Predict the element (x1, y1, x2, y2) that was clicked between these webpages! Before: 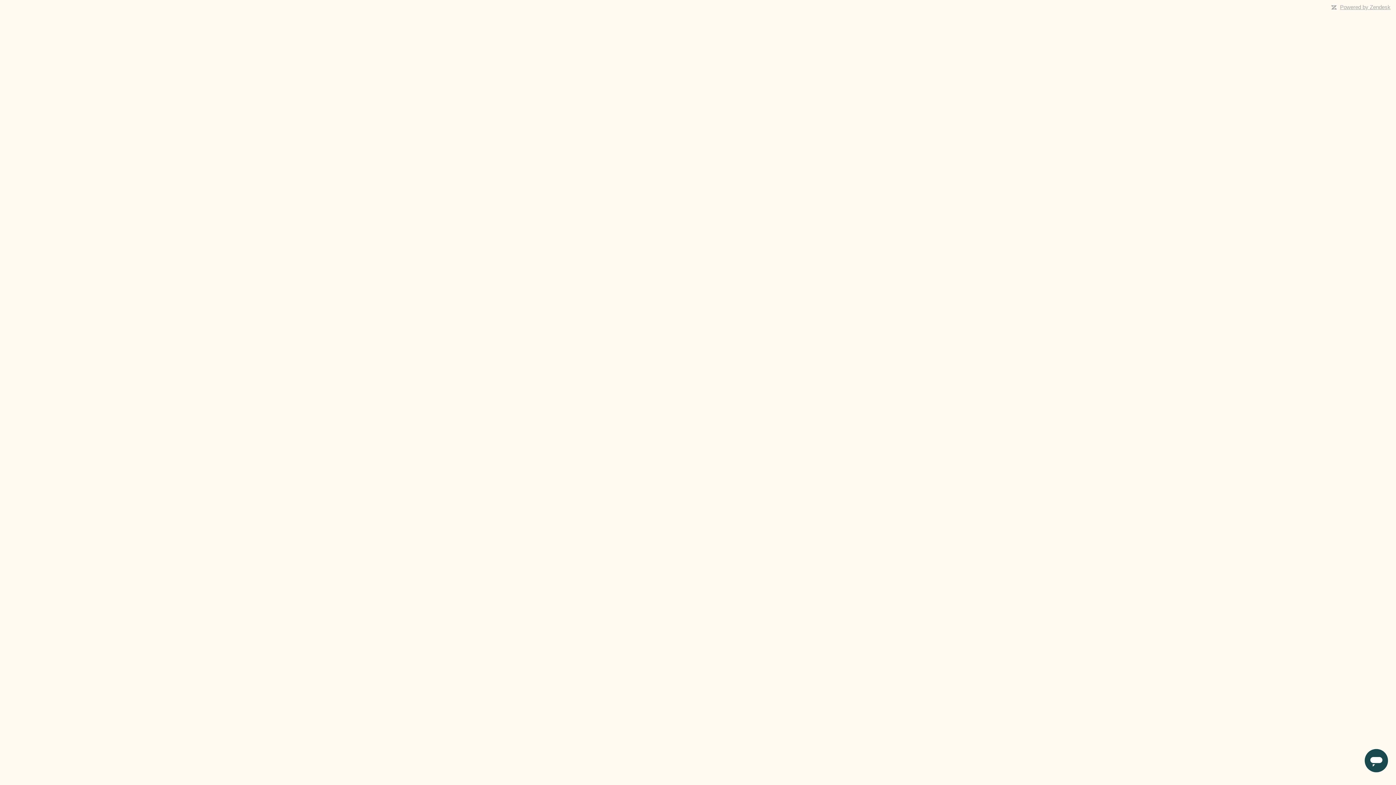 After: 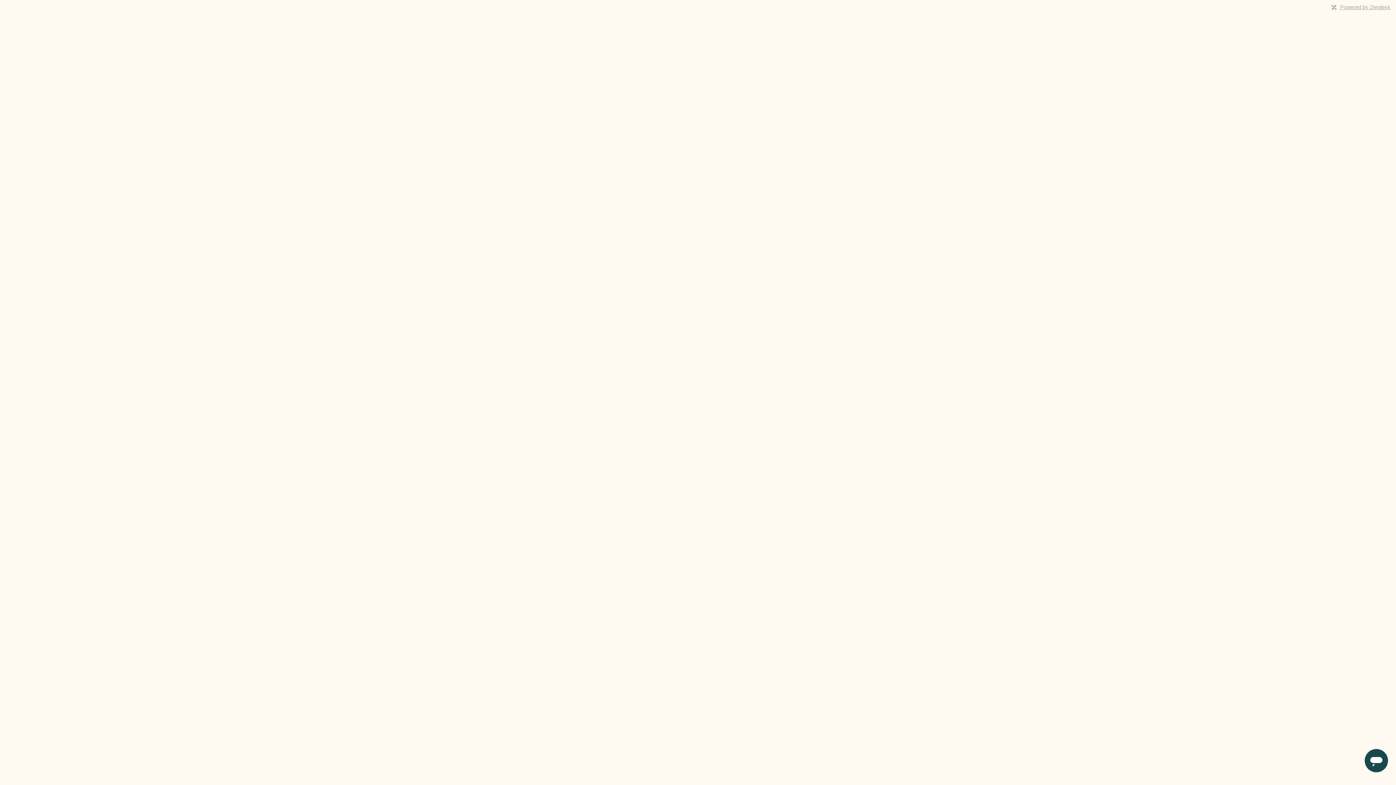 Action: label: Powered by Zendesk bbox: (1340, 4, 1390, 10)